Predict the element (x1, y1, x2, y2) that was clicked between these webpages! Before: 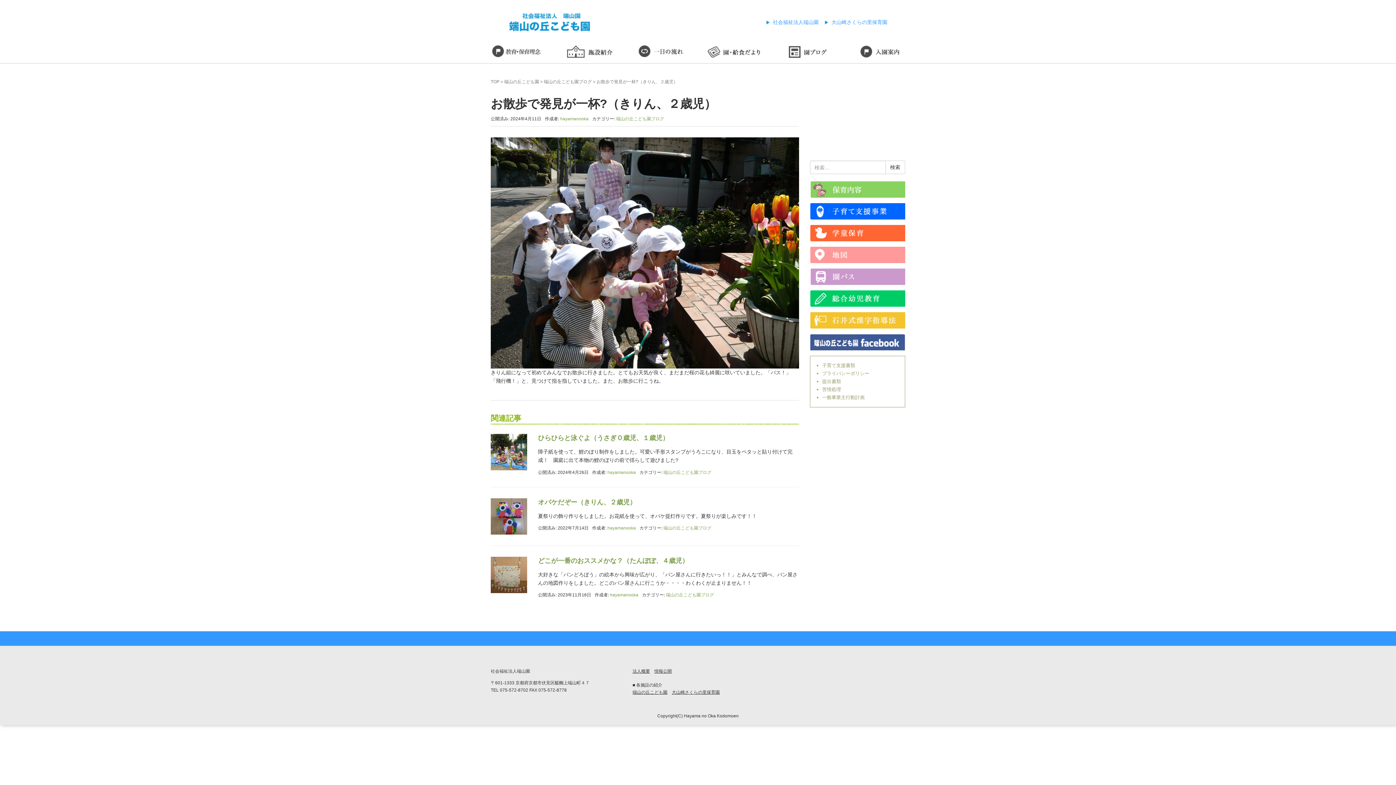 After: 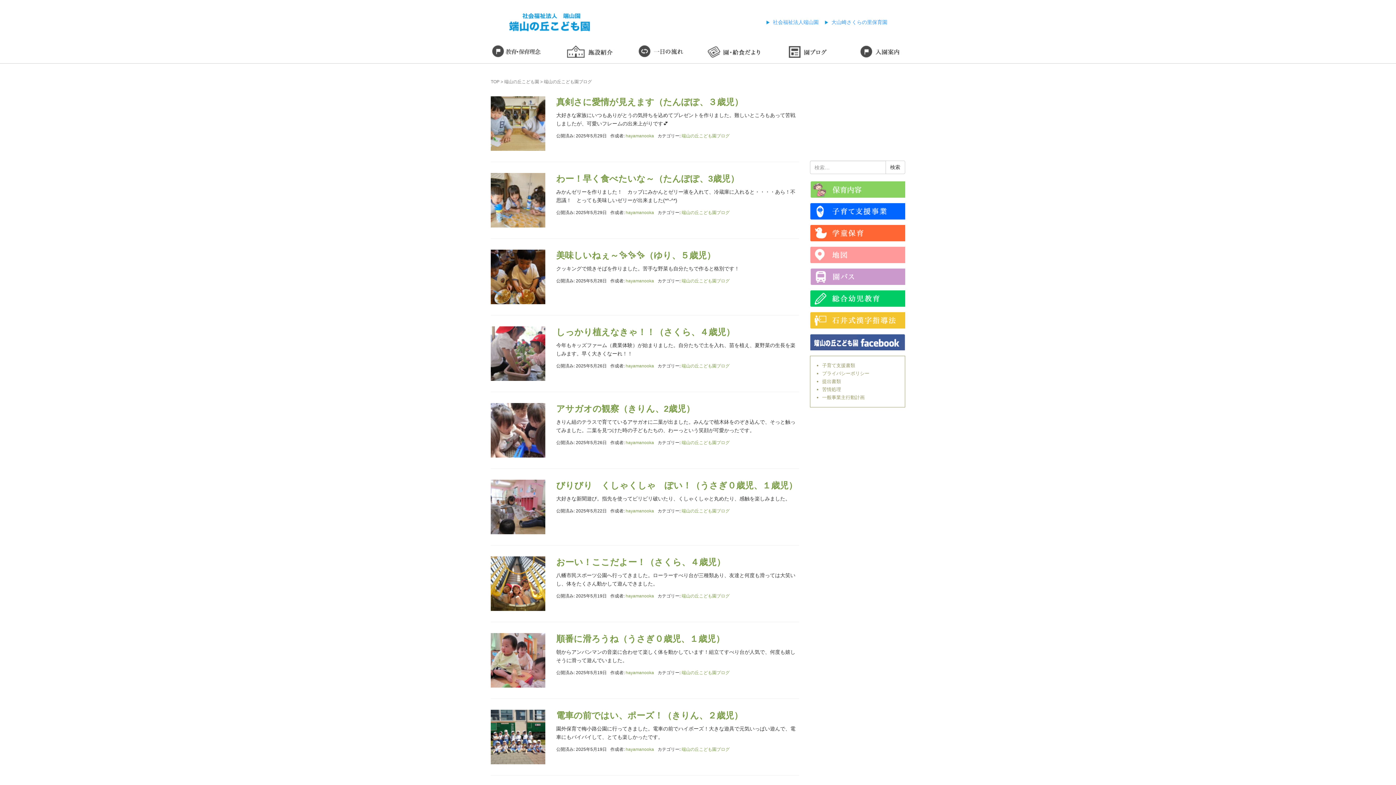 Action: bbox: (663, 470, 711, 475) label: 端山の丘こども園ブログ